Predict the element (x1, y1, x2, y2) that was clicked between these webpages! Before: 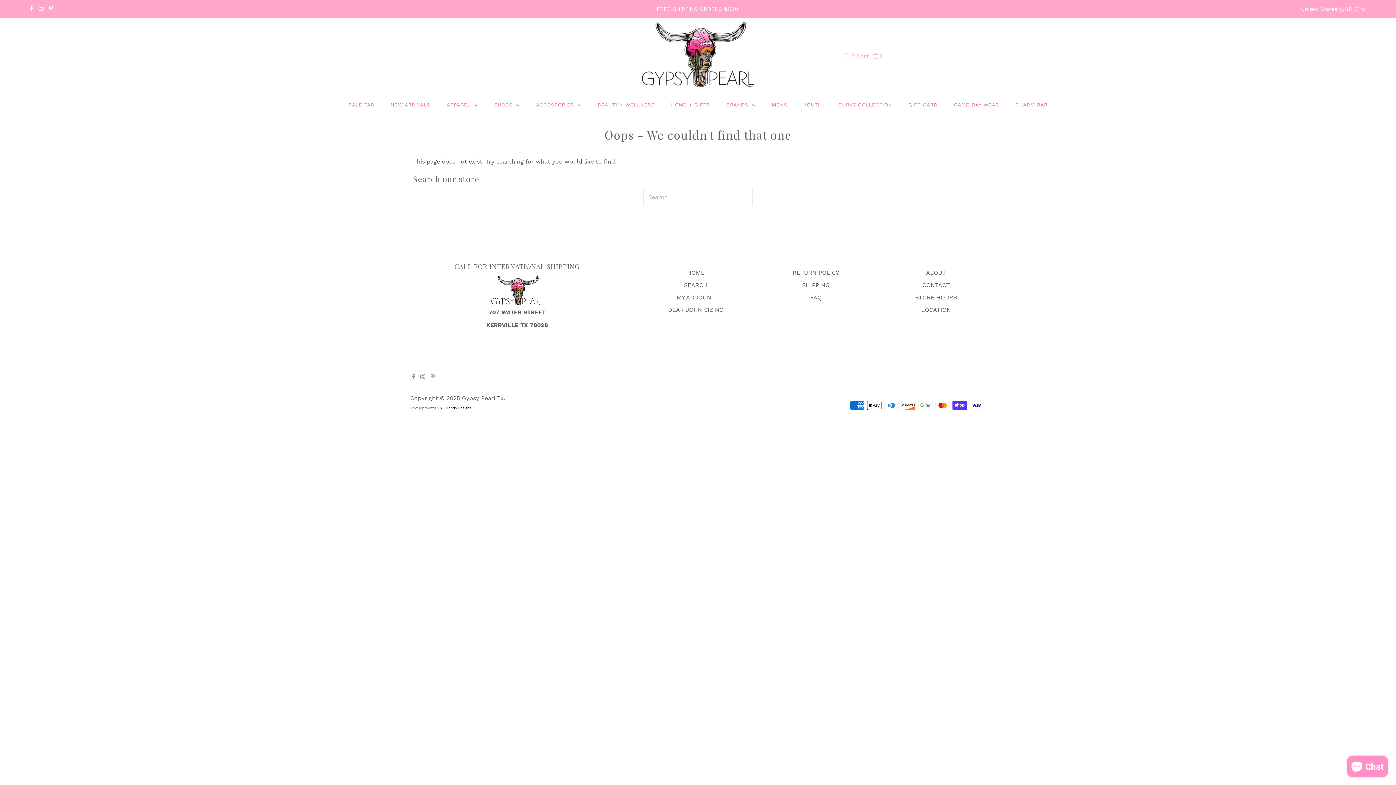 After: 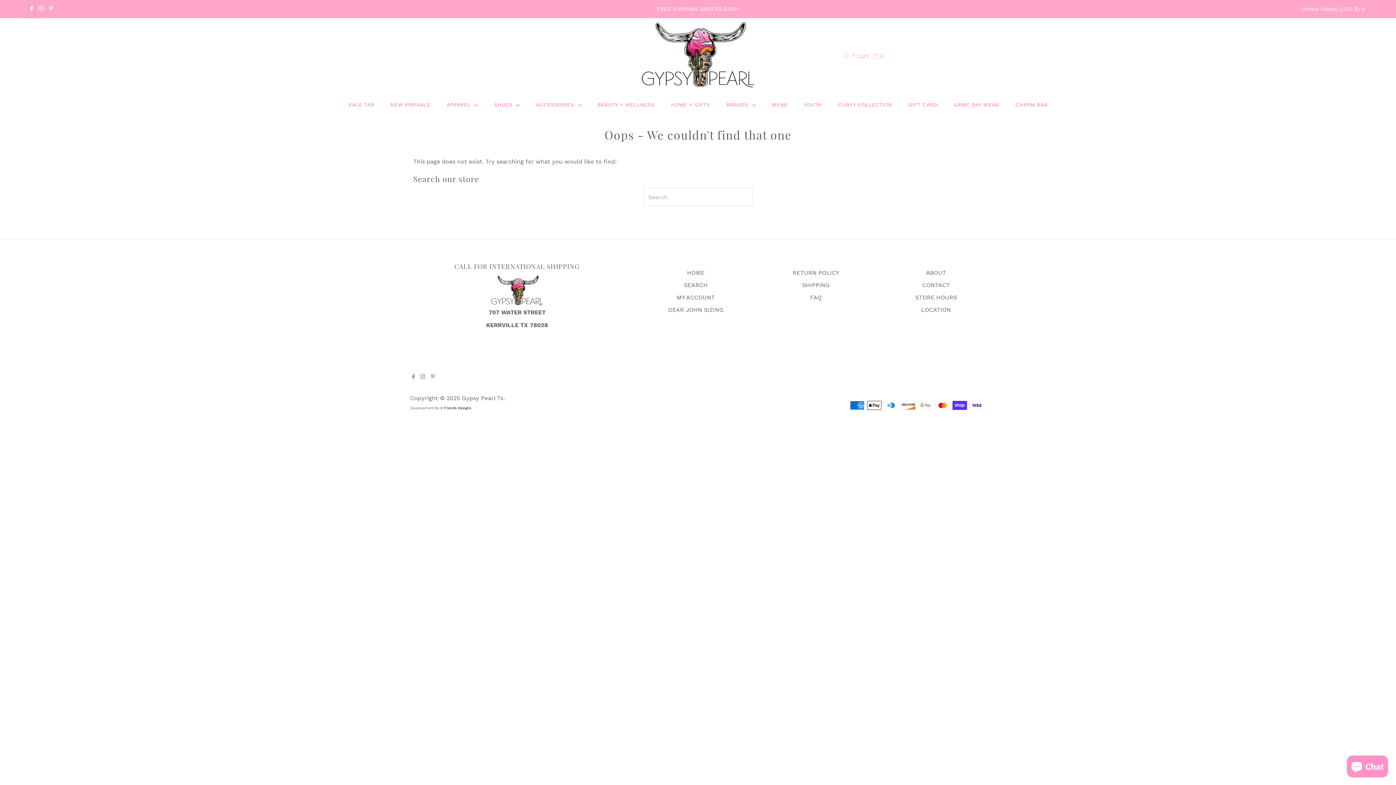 Action: label: Facebook bbox: (28, 0, 34, 17)